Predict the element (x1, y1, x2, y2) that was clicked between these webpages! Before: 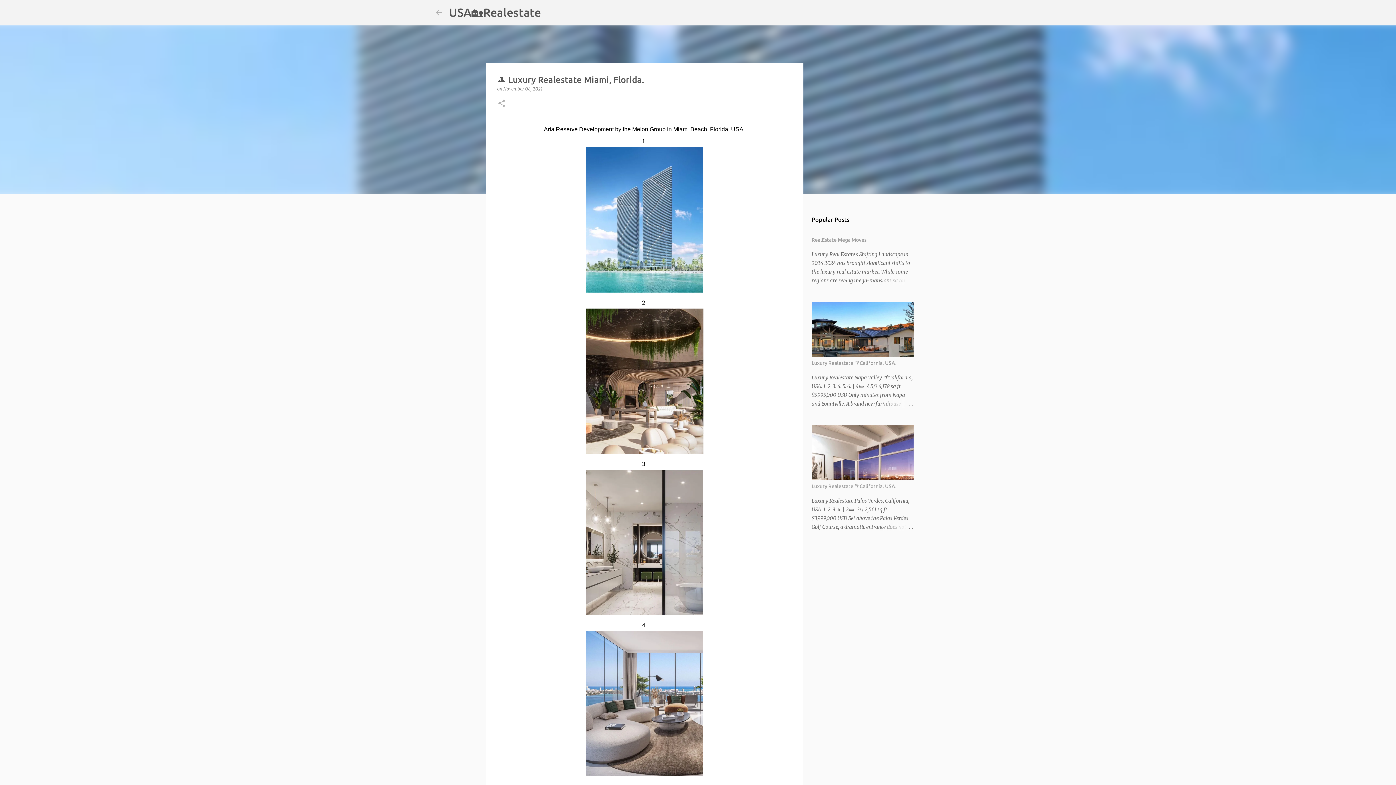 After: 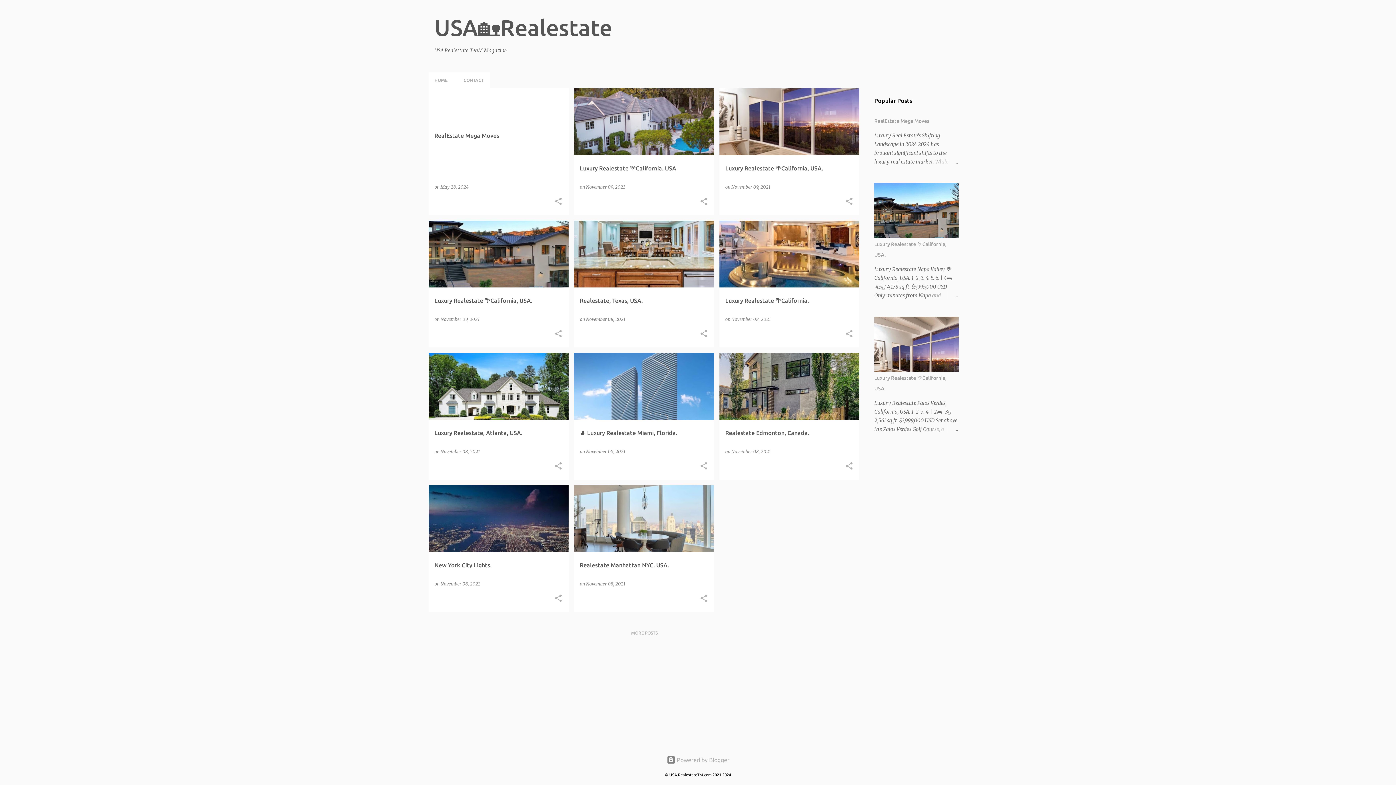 Action: bbox: (434, 8, 443, 16)